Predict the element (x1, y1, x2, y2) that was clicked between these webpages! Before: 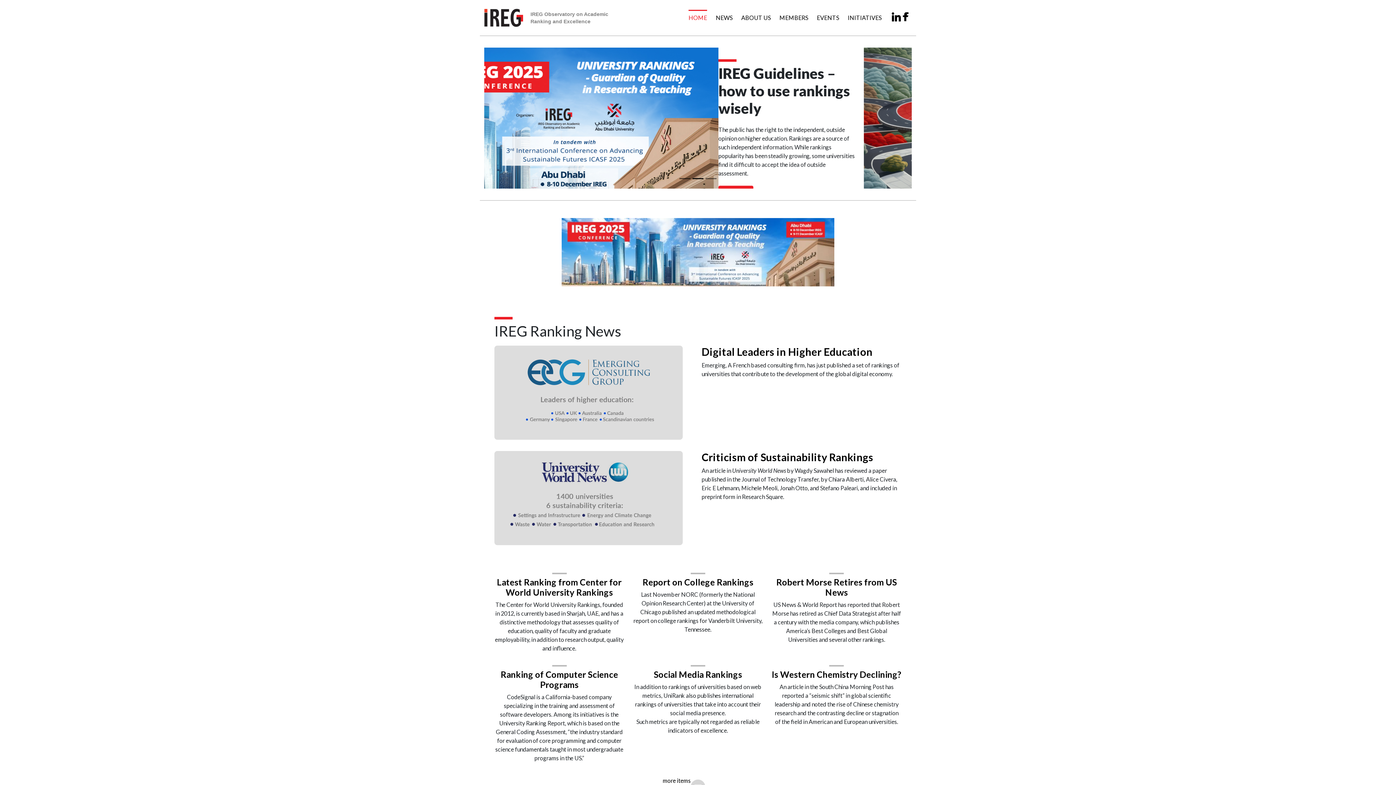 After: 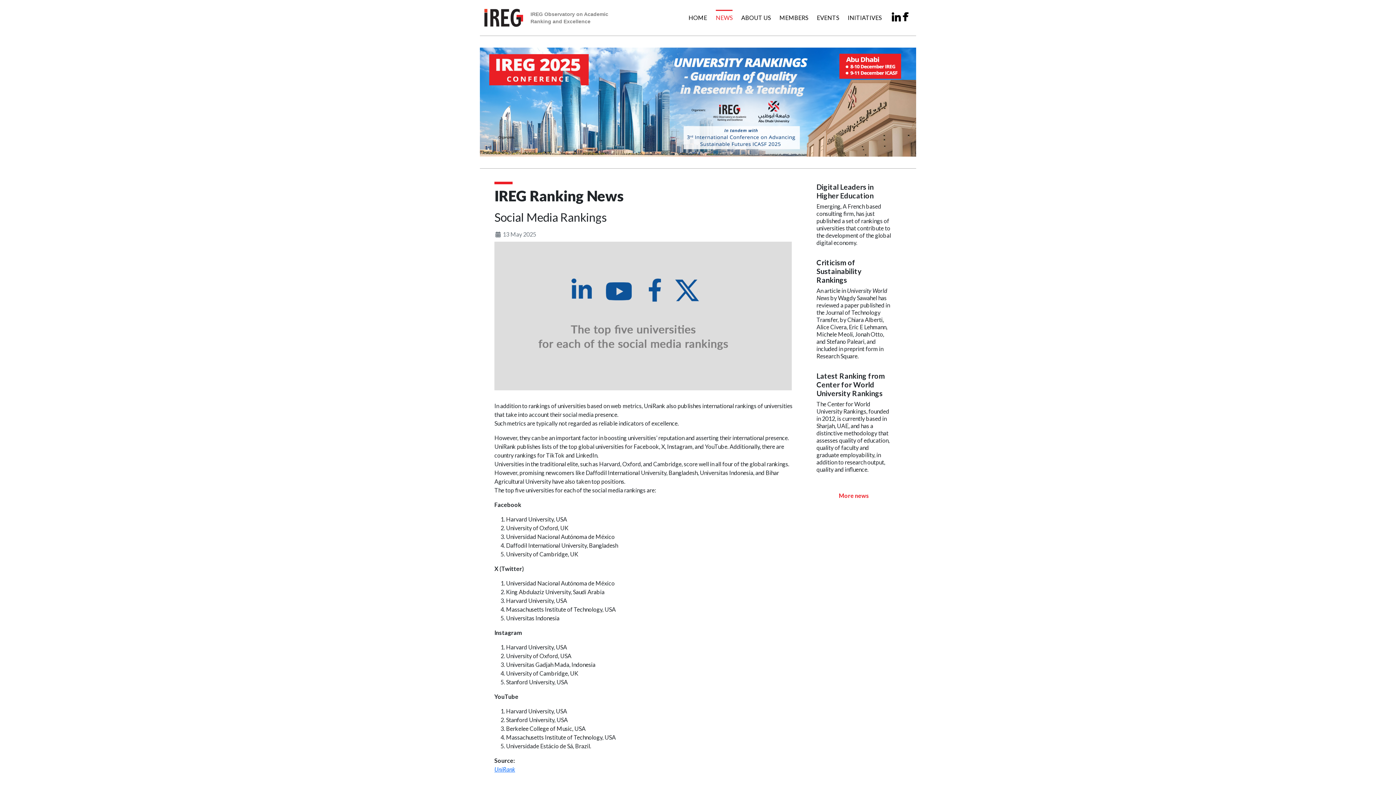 Action: bbox: (653, 669, 742, 680) label: Social Media Rankings